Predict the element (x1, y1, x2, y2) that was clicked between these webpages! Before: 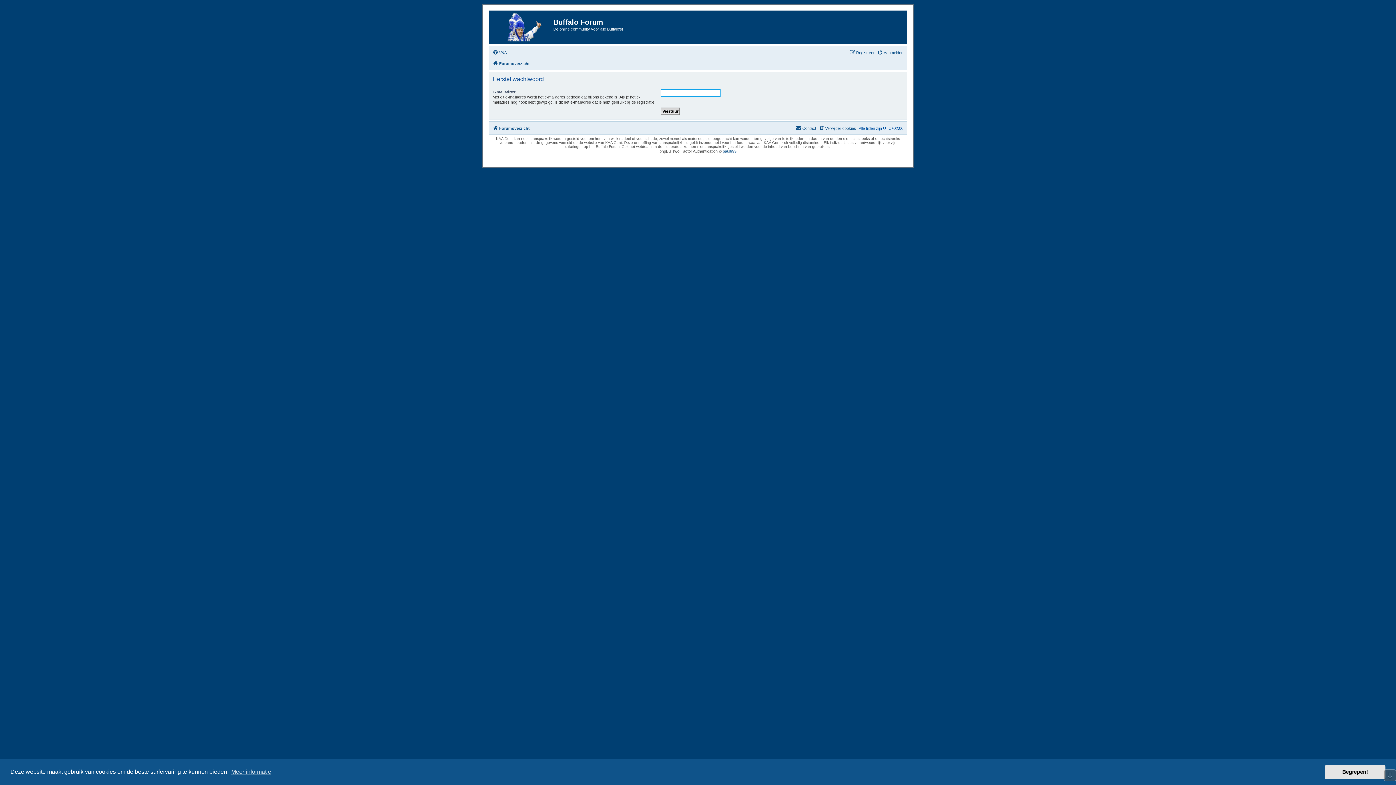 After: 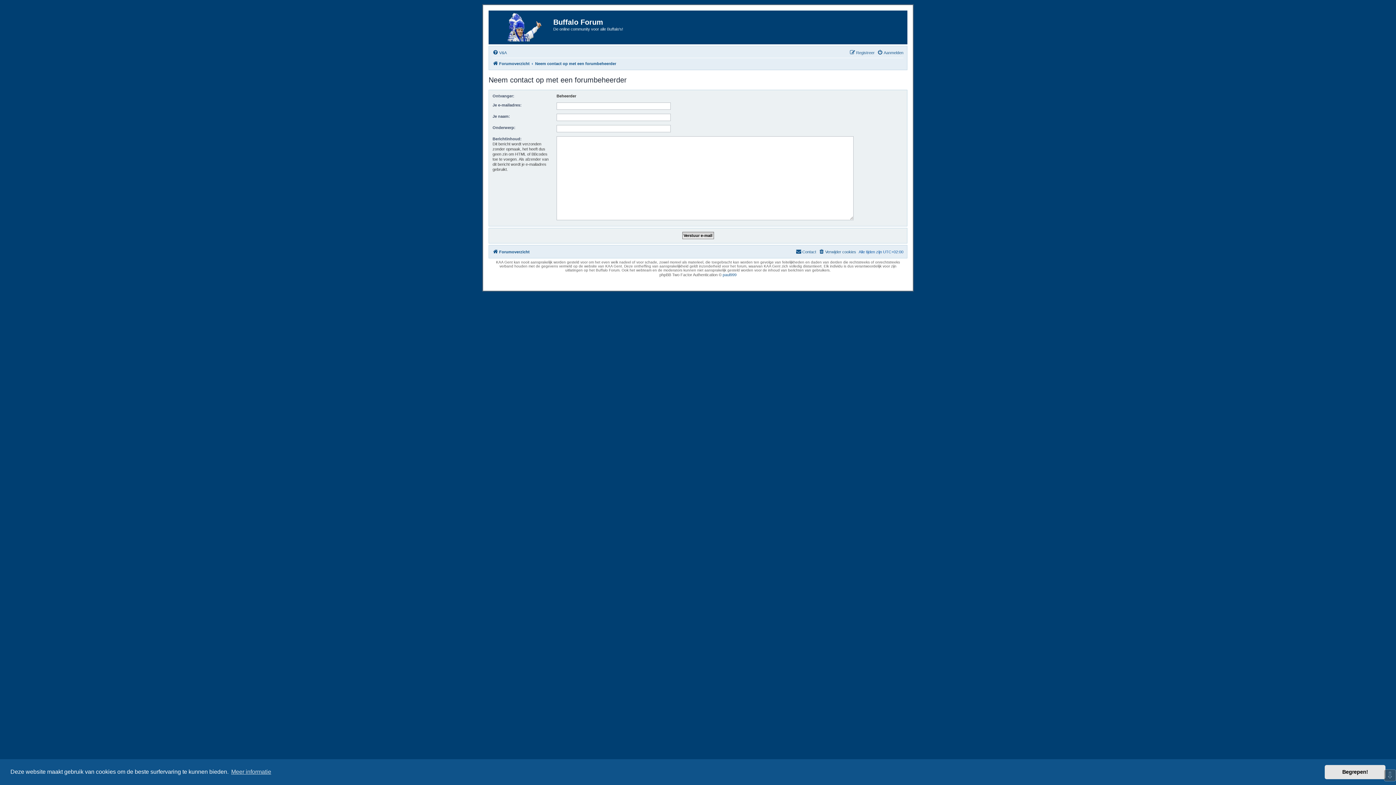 Action: label: Contact bbox: (796, 124, 816, 132)